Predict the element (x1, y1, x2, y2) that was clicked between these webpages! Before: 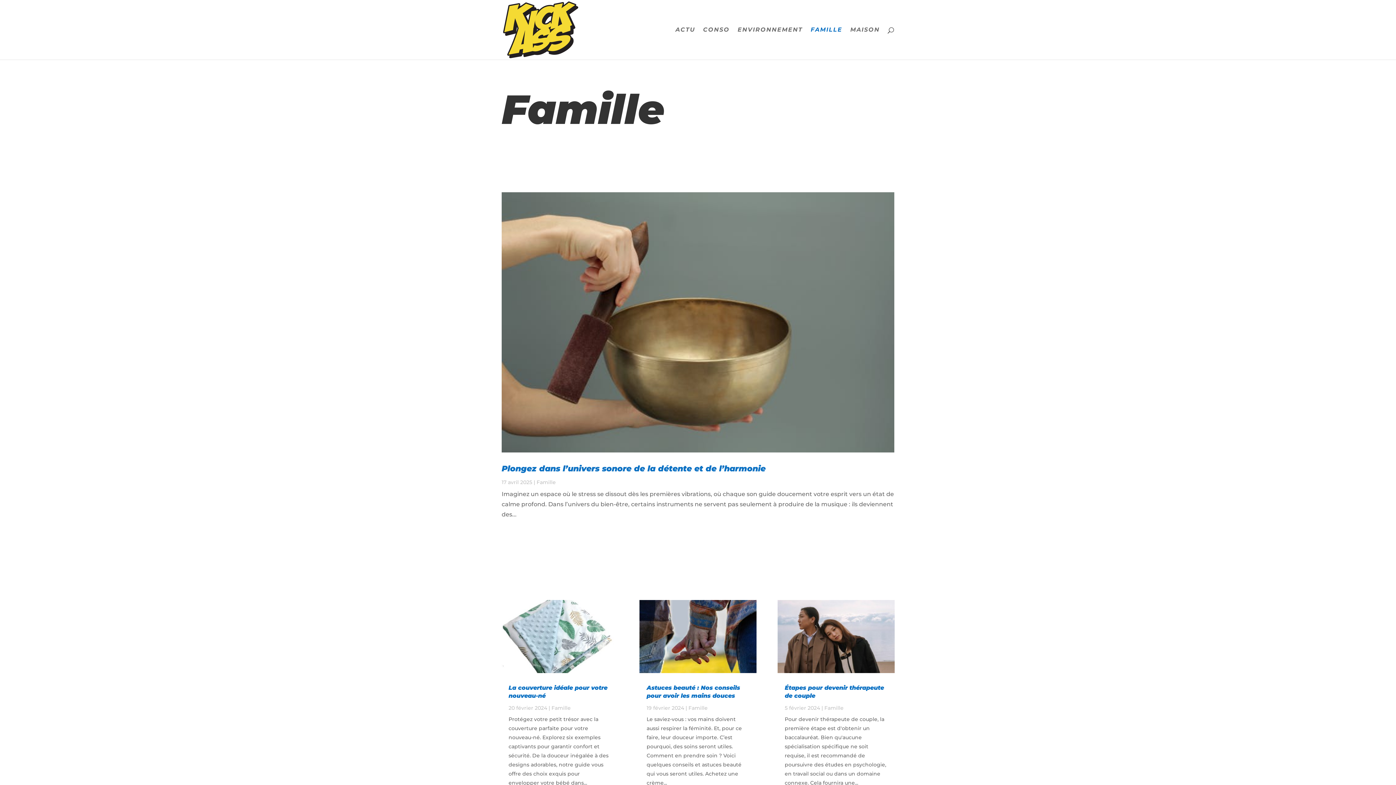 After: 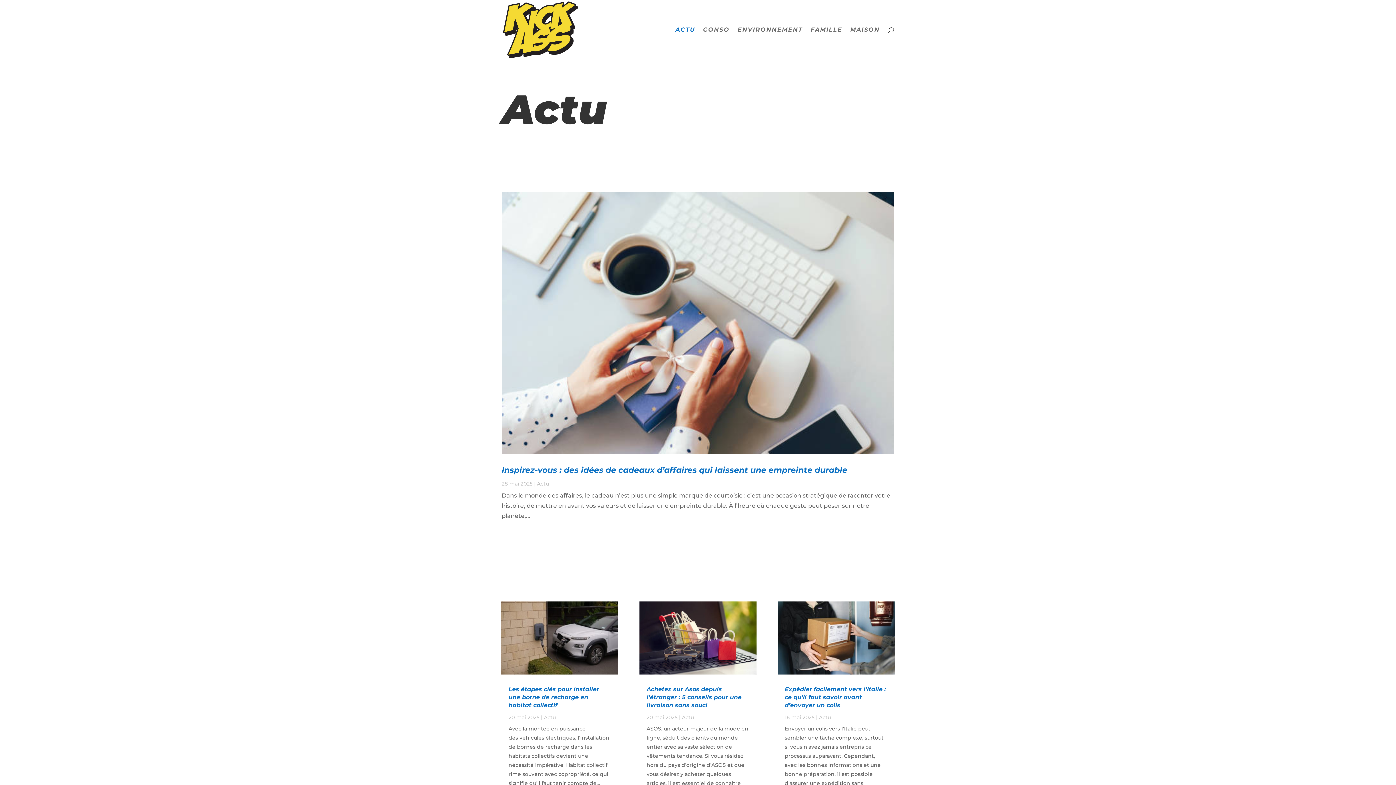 Action: label: ACTU bbox: (675, 27, 695, 59)